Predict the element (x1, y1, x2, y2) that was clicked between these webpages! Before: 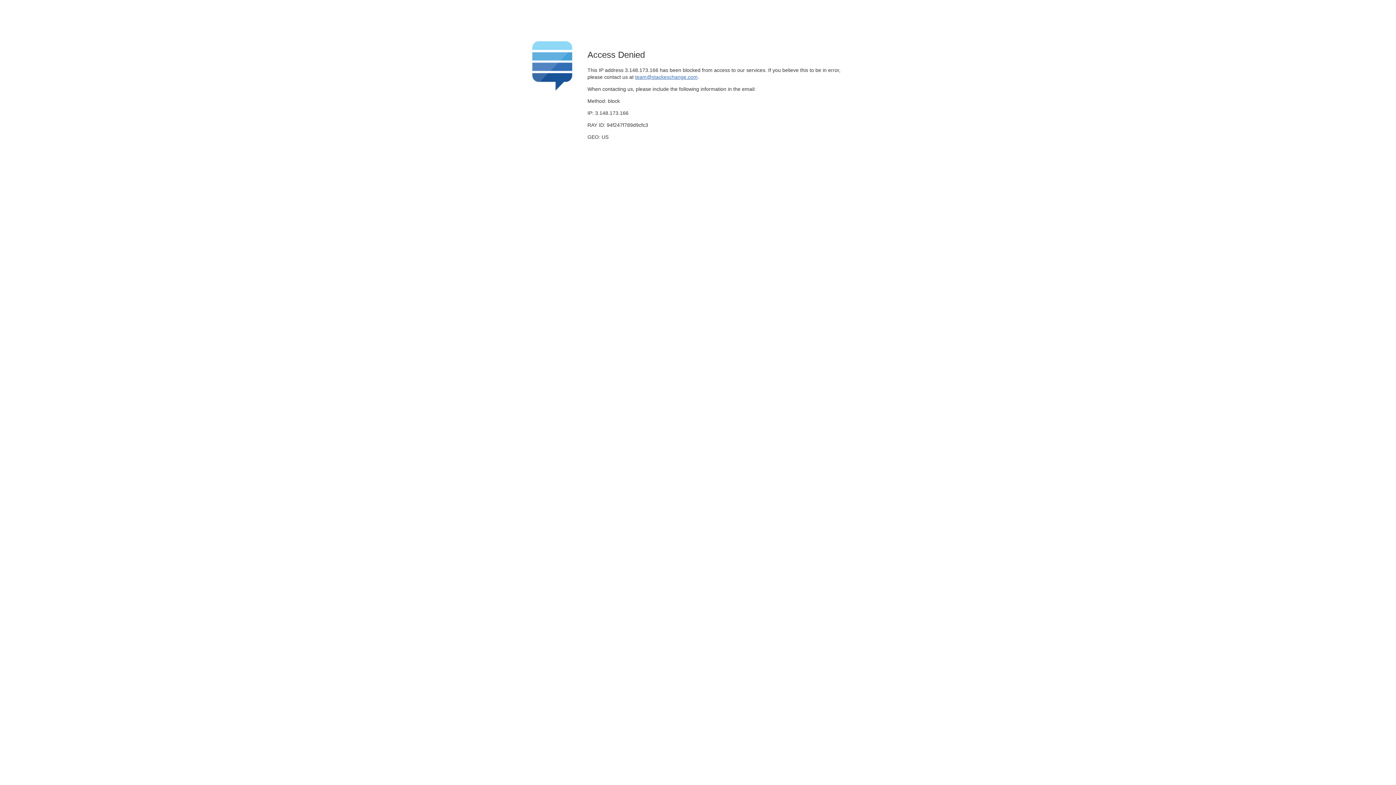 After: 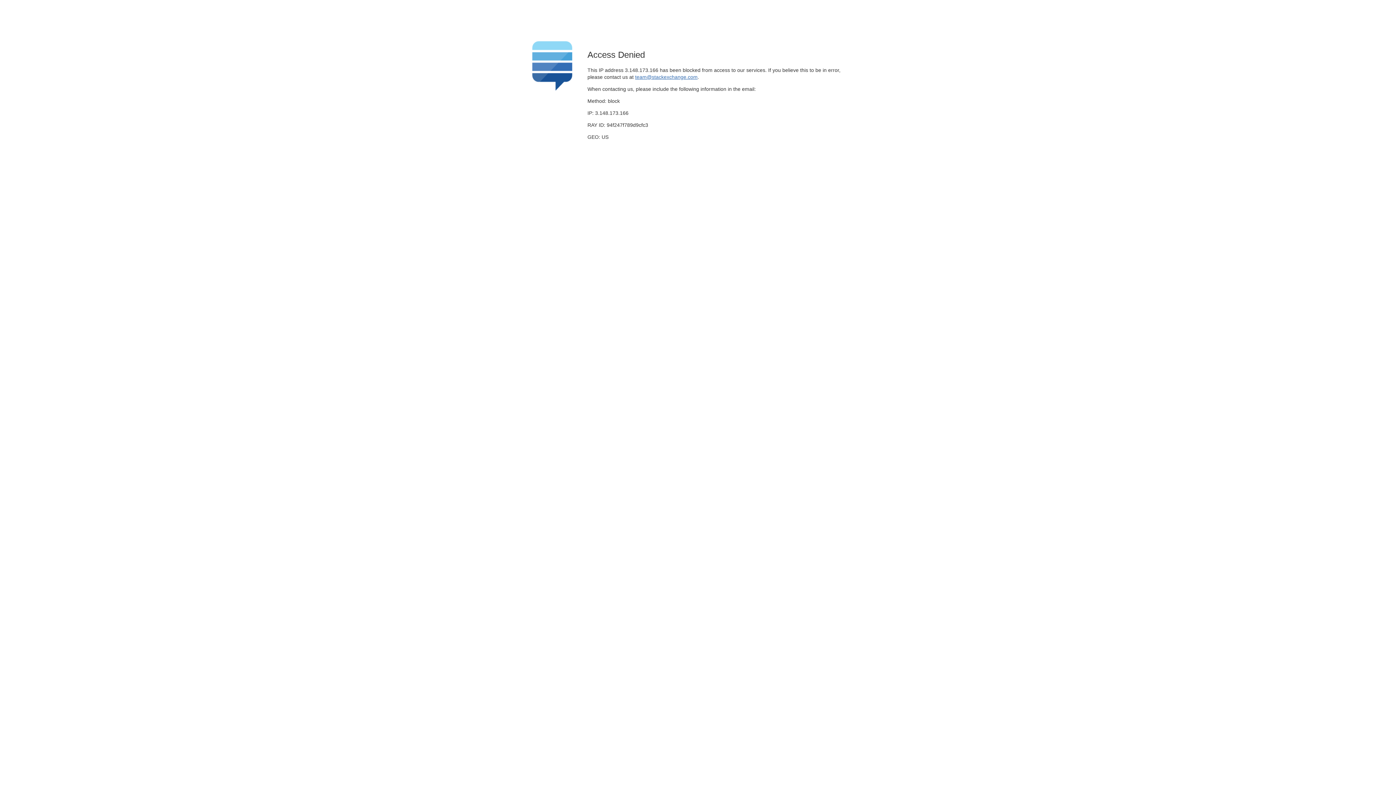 Action: bbox: (635, 74, 697, 79) label: team@stackexchange.com